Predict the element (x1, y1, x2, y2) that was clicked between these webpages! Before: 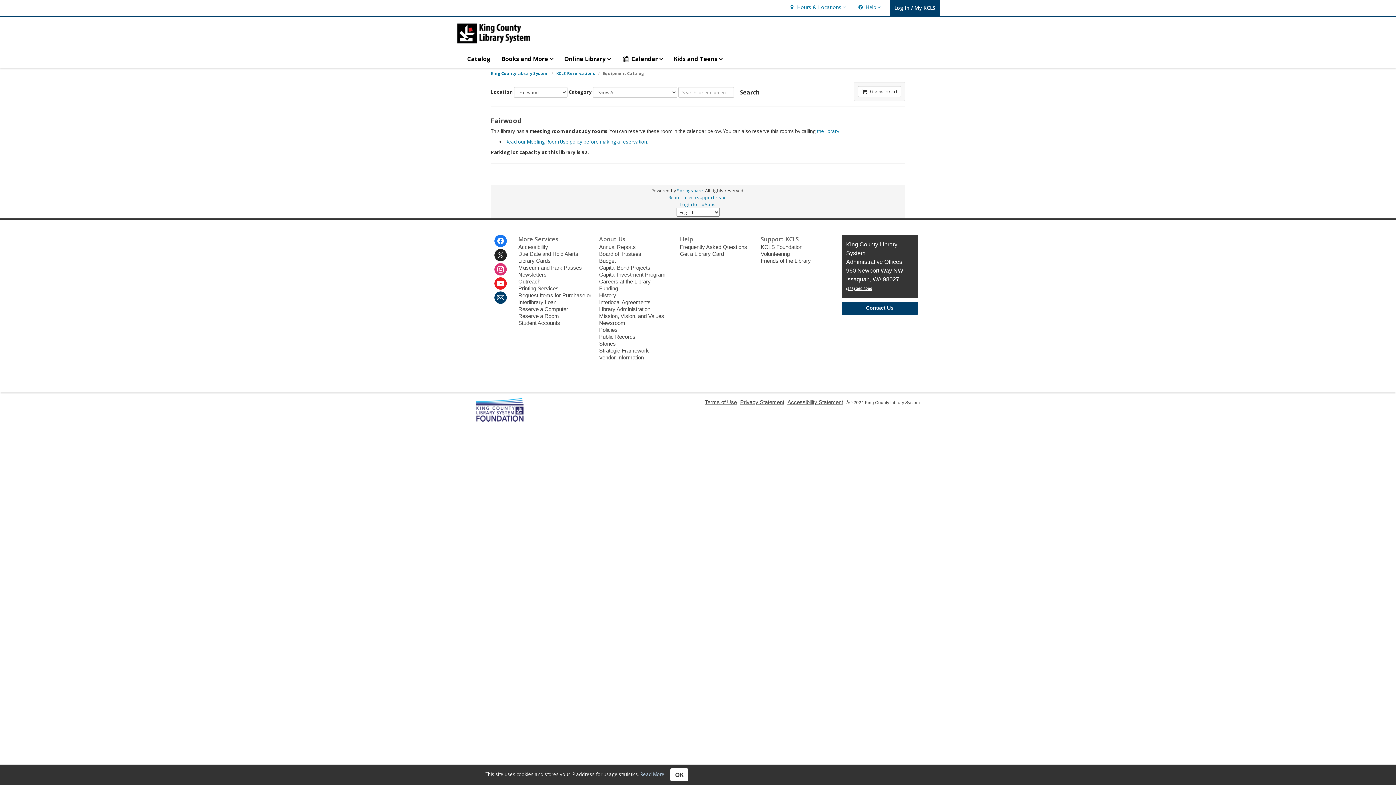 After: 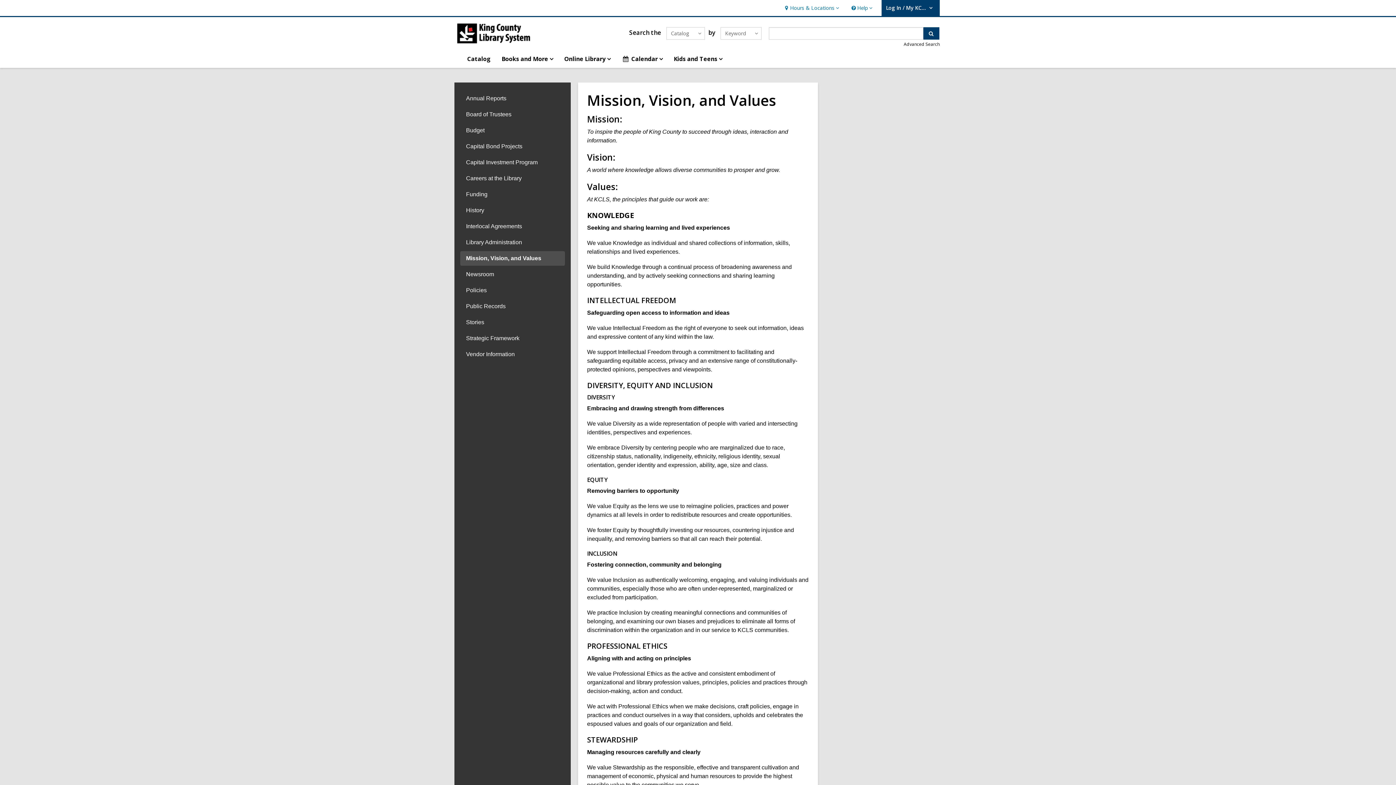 Action: label: Mission, Vision, and Values bbox: (599, 313, 664, 319)